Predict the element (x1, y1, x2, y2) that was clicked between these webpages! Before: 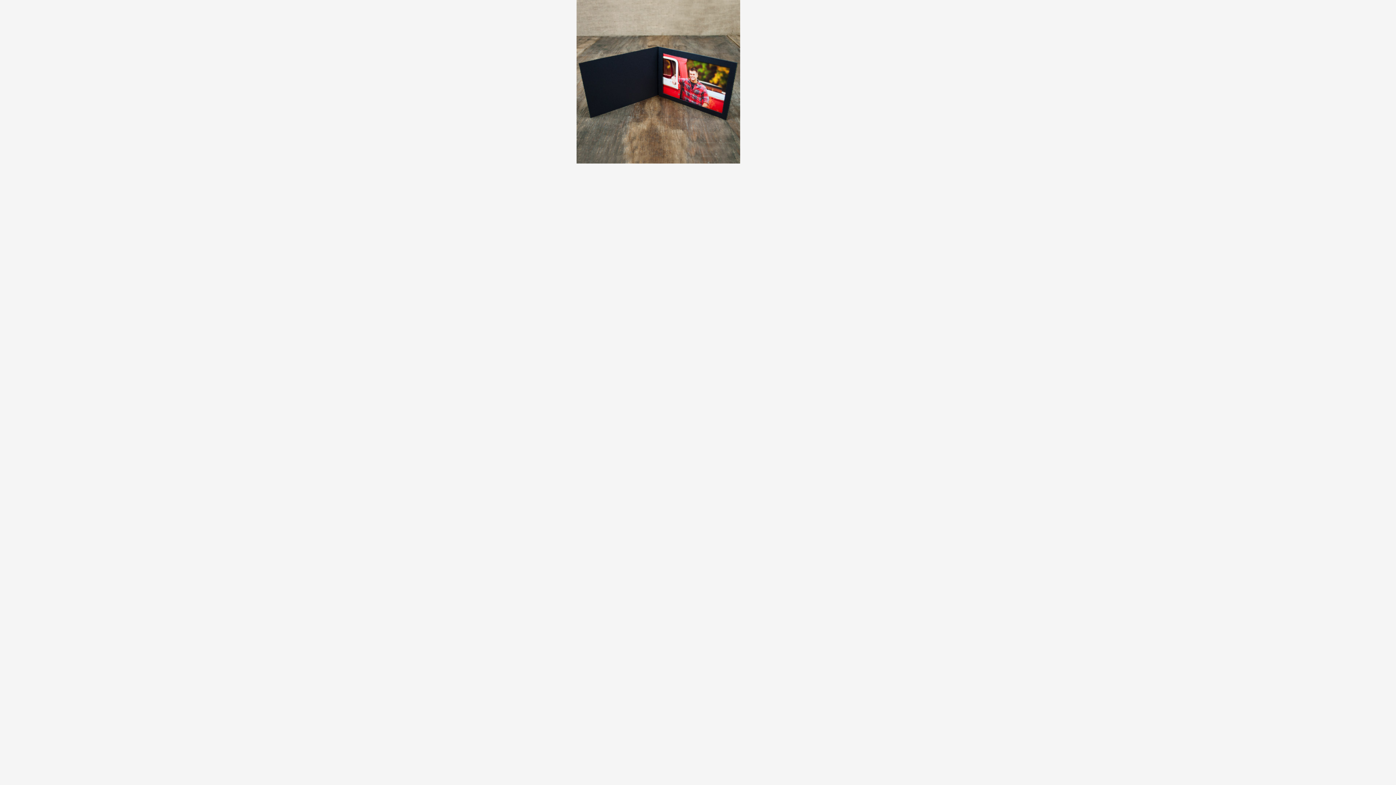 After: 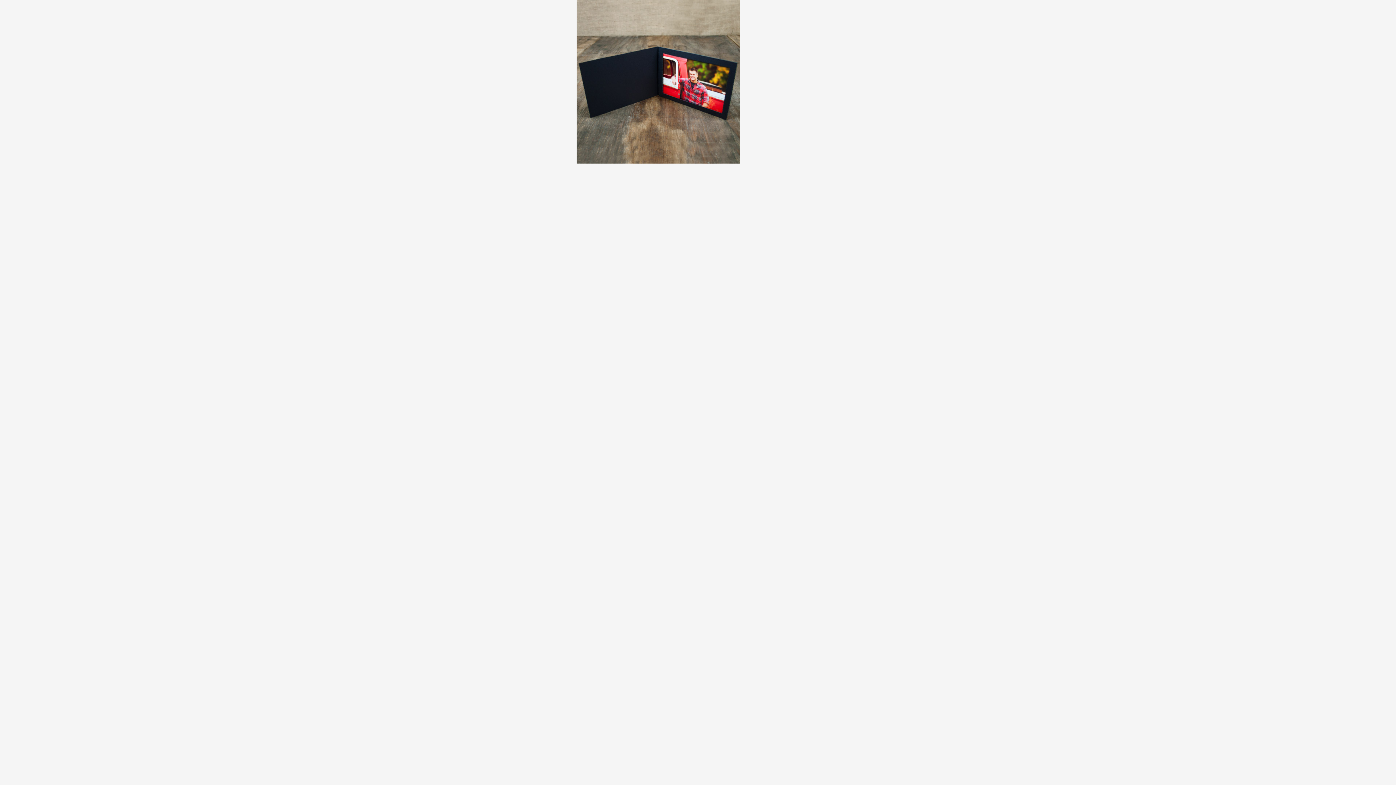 Action: bbox: (576, 77, 740, 84)